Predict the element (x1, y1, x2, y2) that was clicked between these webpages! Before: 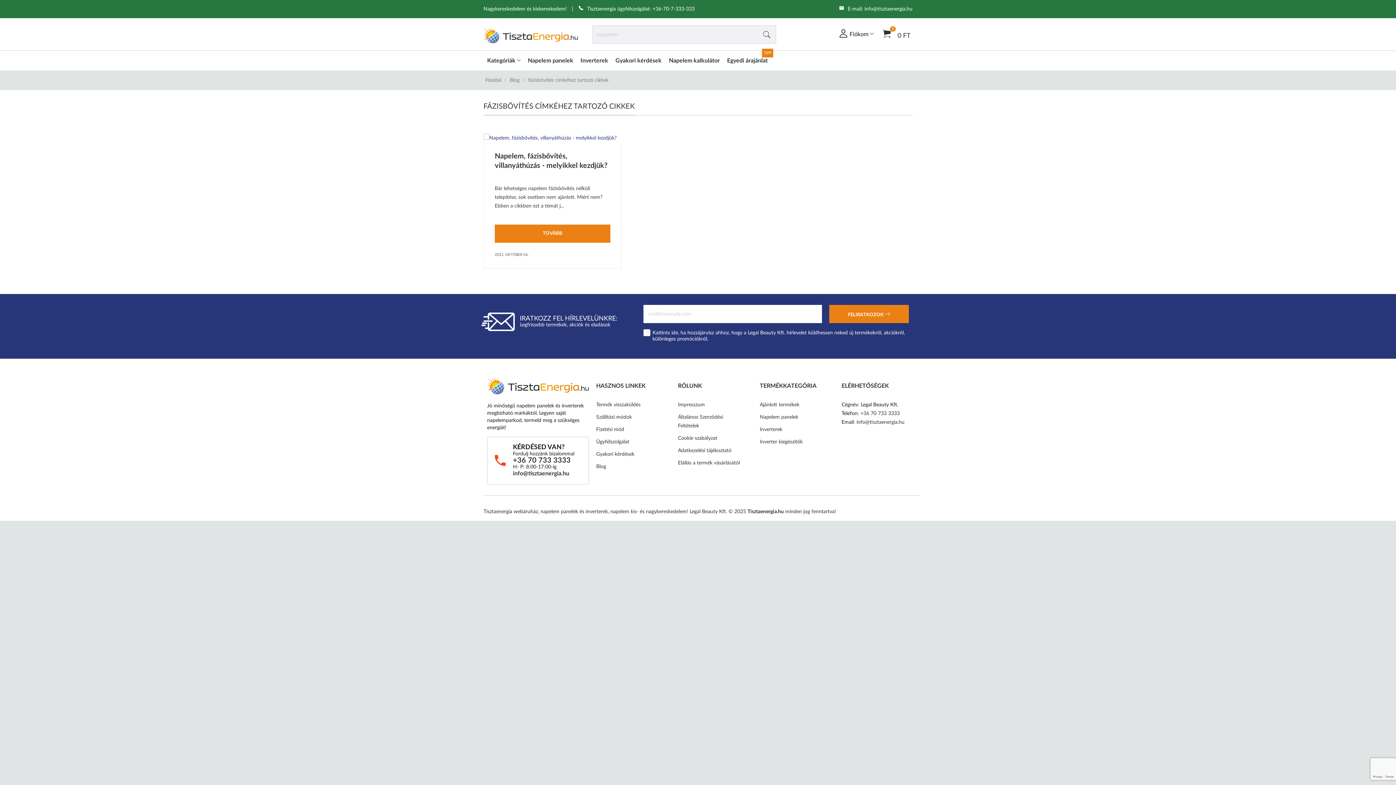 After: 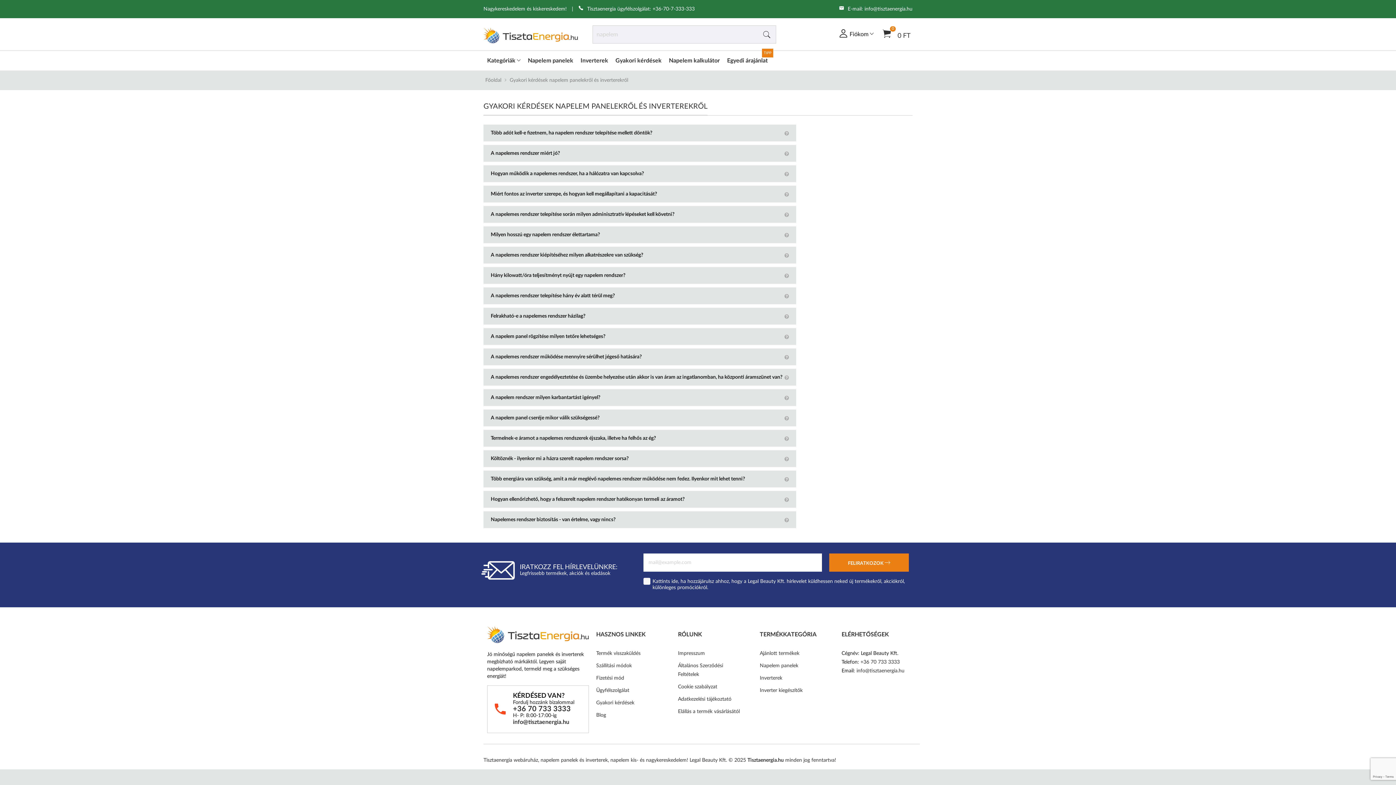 Action: bbox: (612, 50, 665, 70) label: Gyakori kérdések